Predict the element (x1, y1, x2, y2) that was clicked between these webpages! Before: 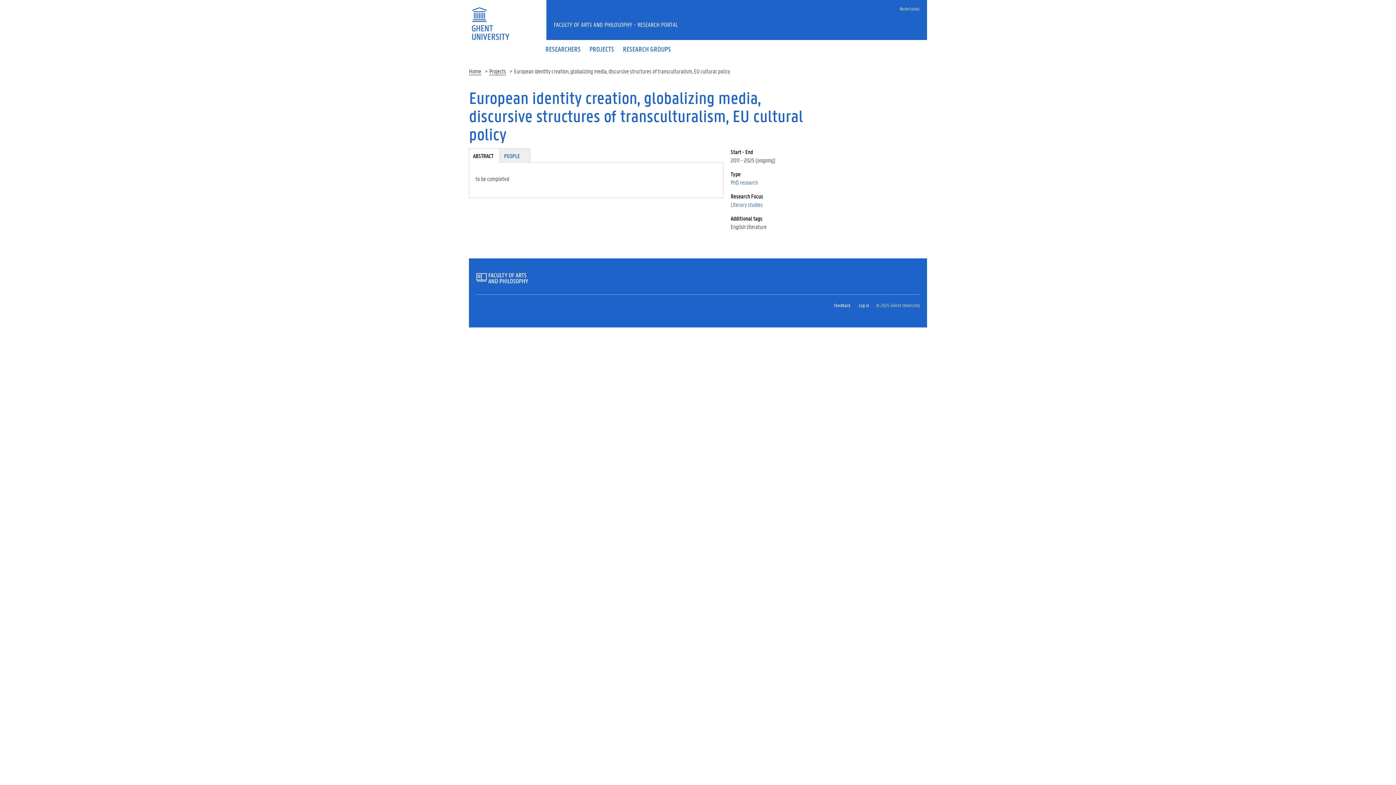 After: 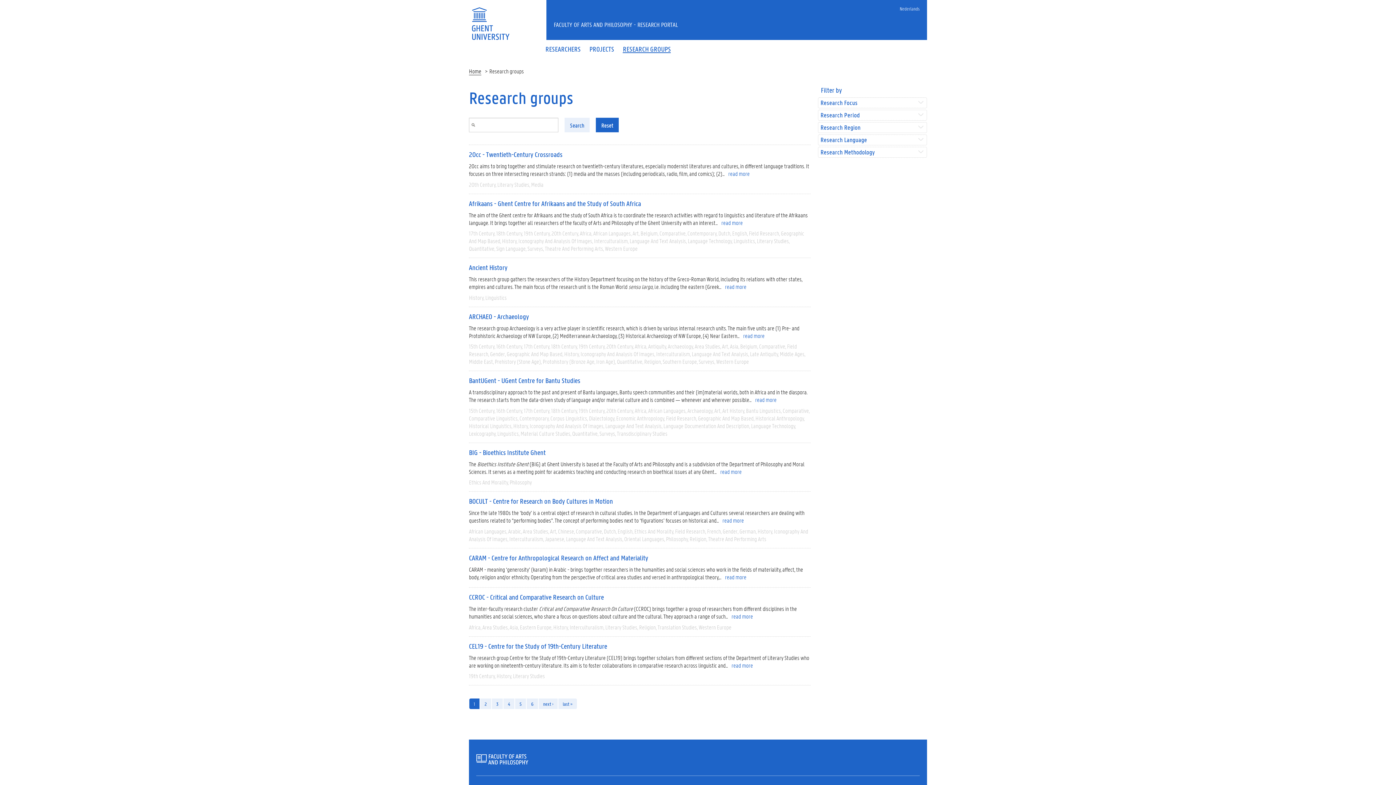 Action: label: RESEARCH GROUPS bbox: (618, 46, 675, 52)